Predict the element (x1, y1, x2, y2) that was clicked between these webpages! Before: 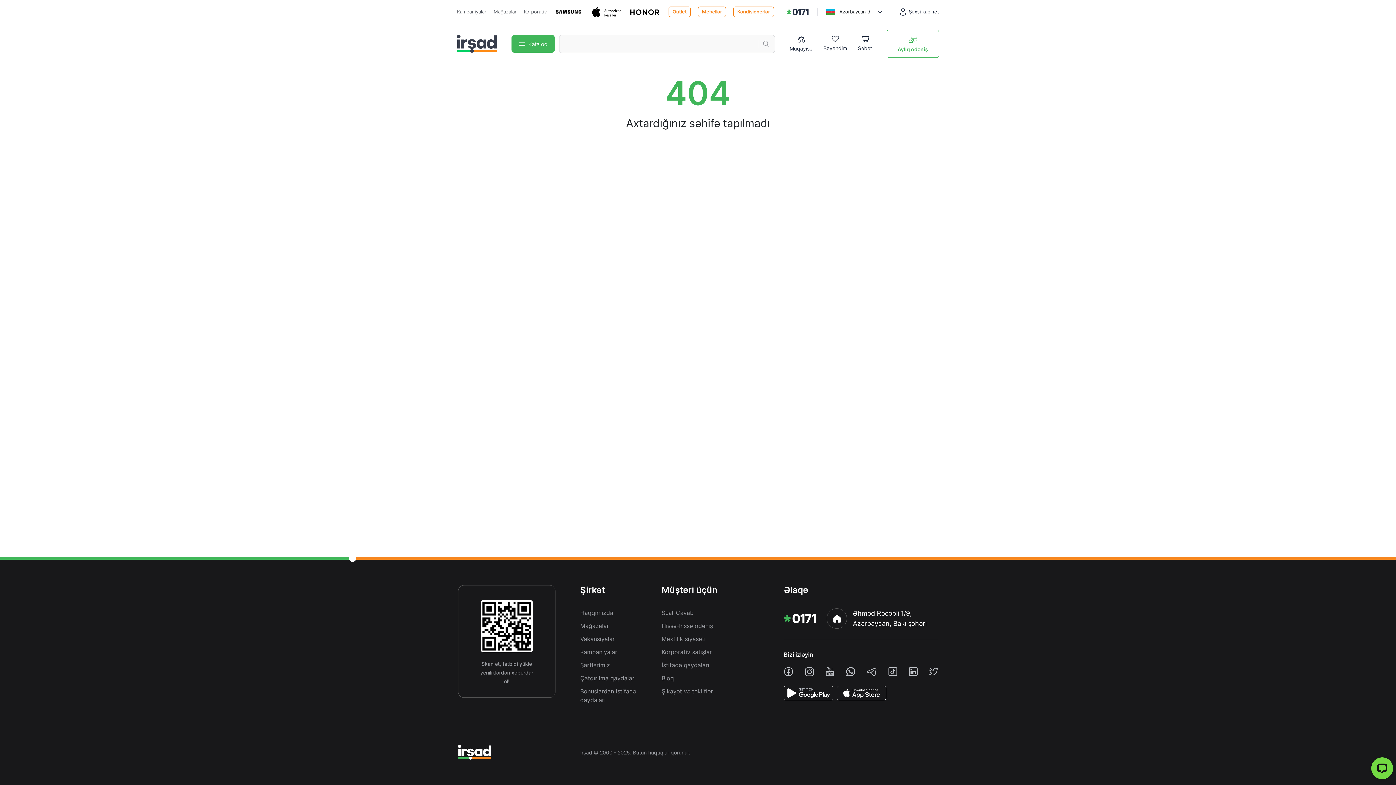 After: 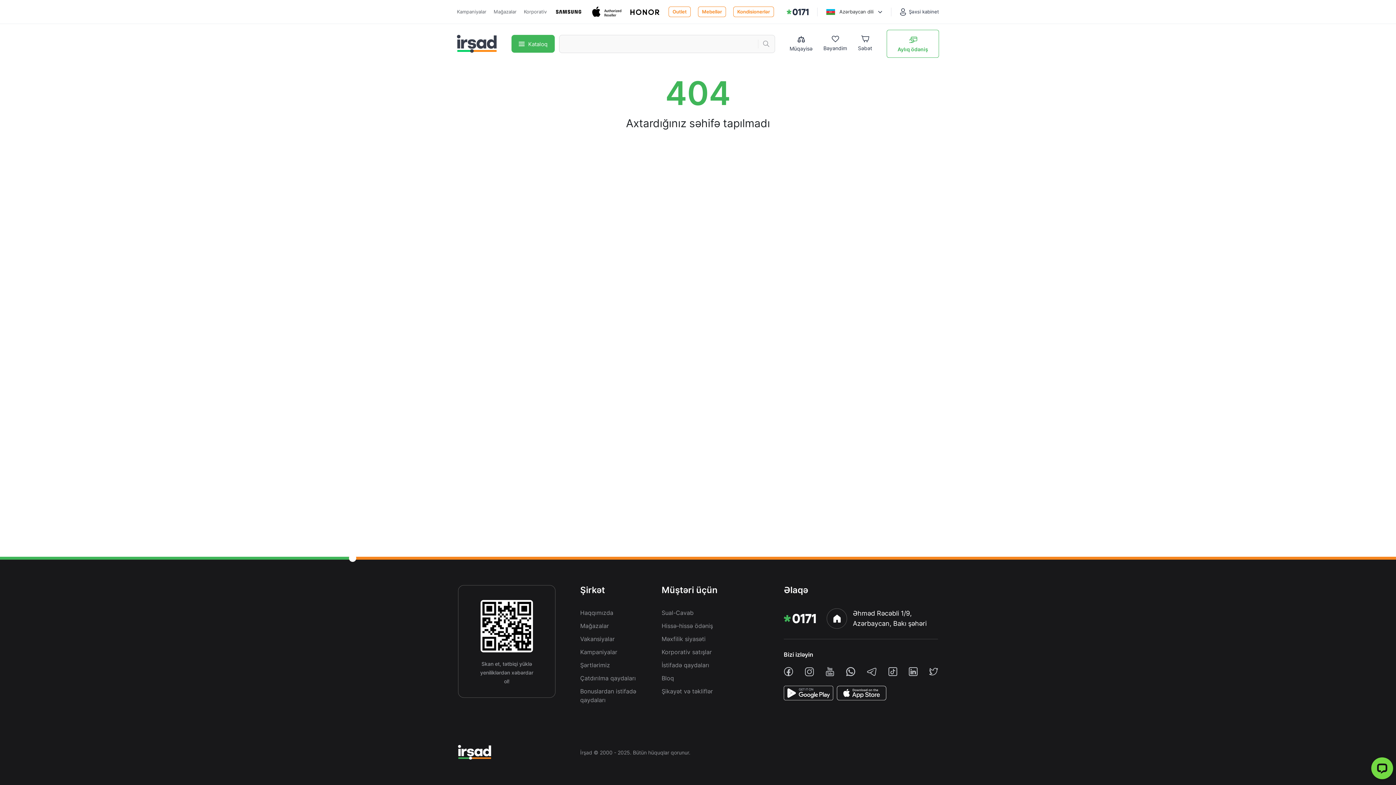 Action: bbox: (757, 34, 775, 52)